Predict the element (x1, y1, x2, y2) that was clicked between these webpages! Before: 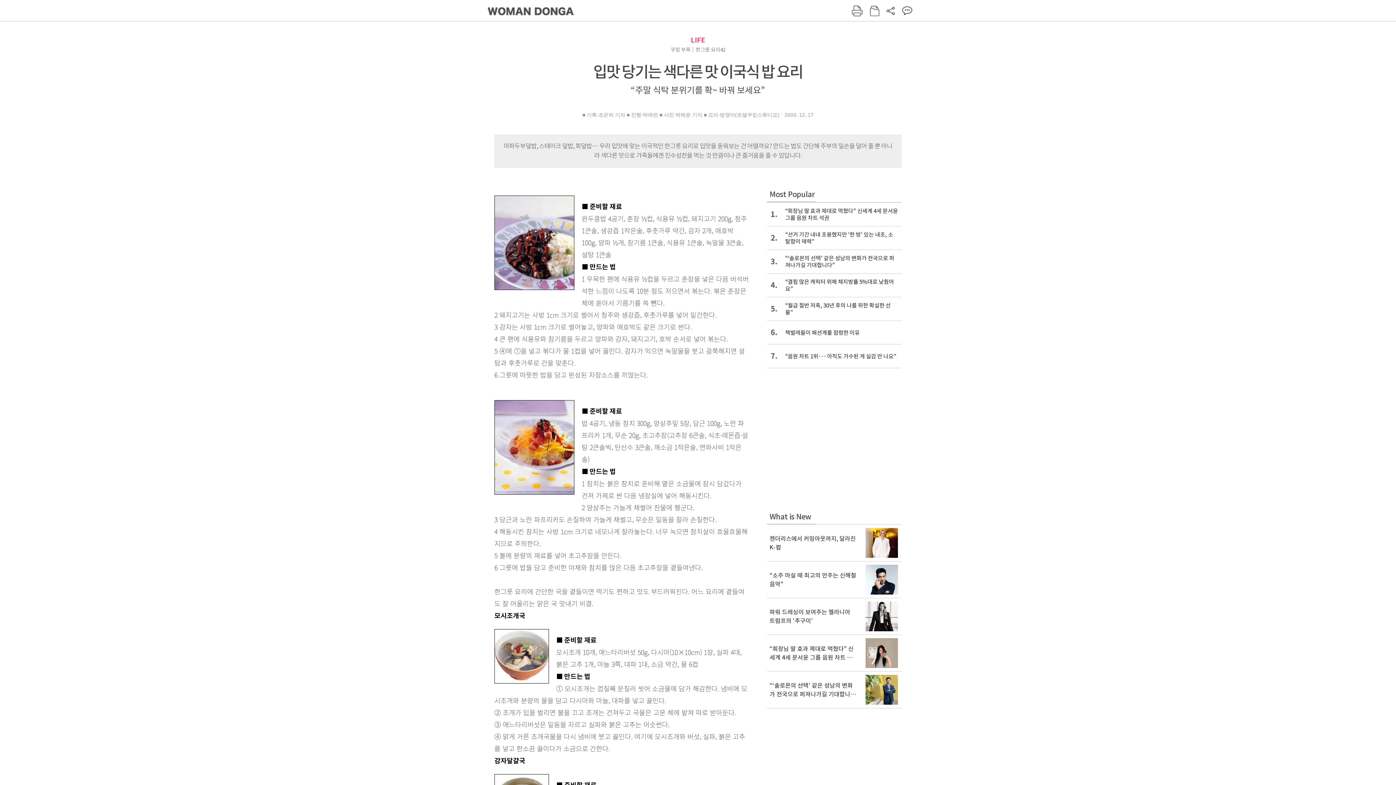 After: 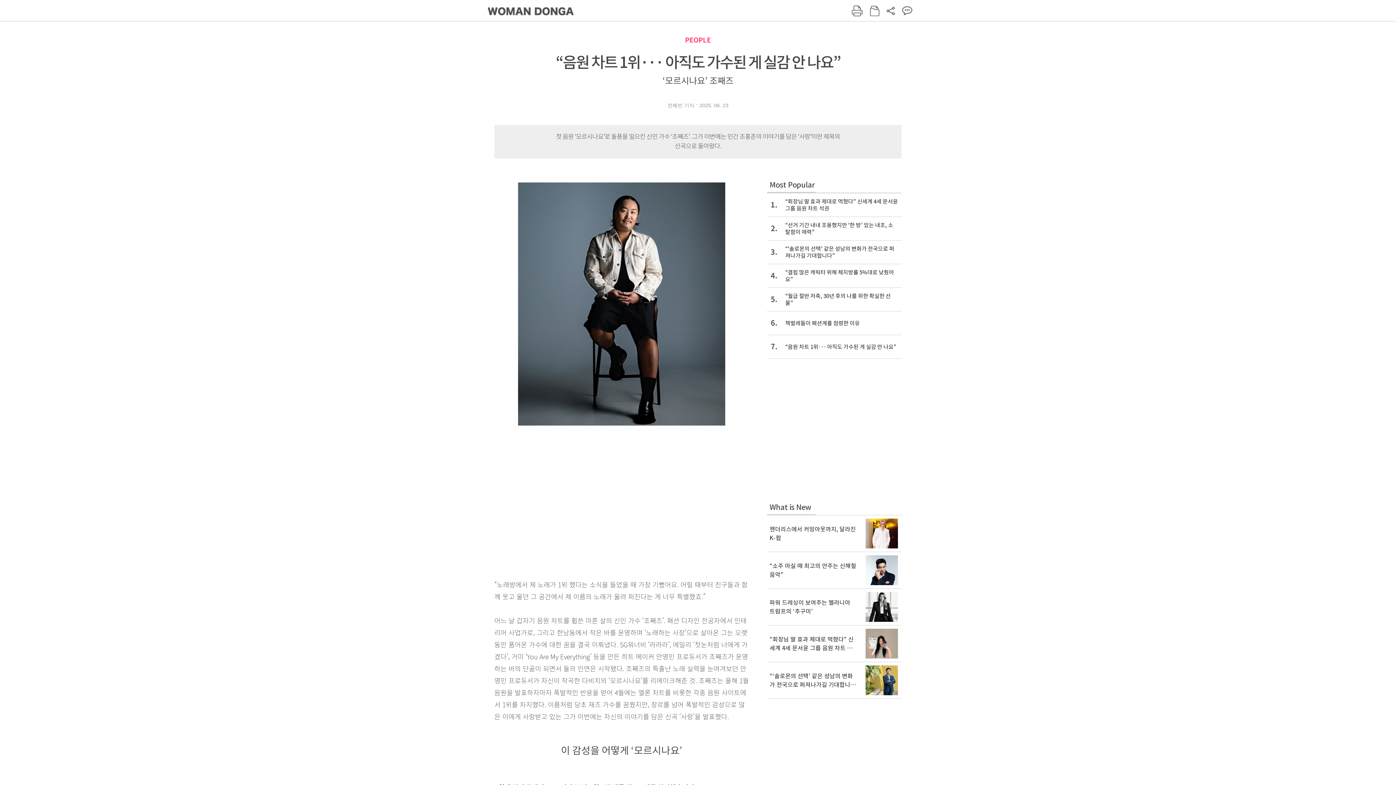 Action: bbox: (767, 344, 901, 368) label: 7.
“음원 차트 1위··· 아직도 가수된 게 실감 안 나요”